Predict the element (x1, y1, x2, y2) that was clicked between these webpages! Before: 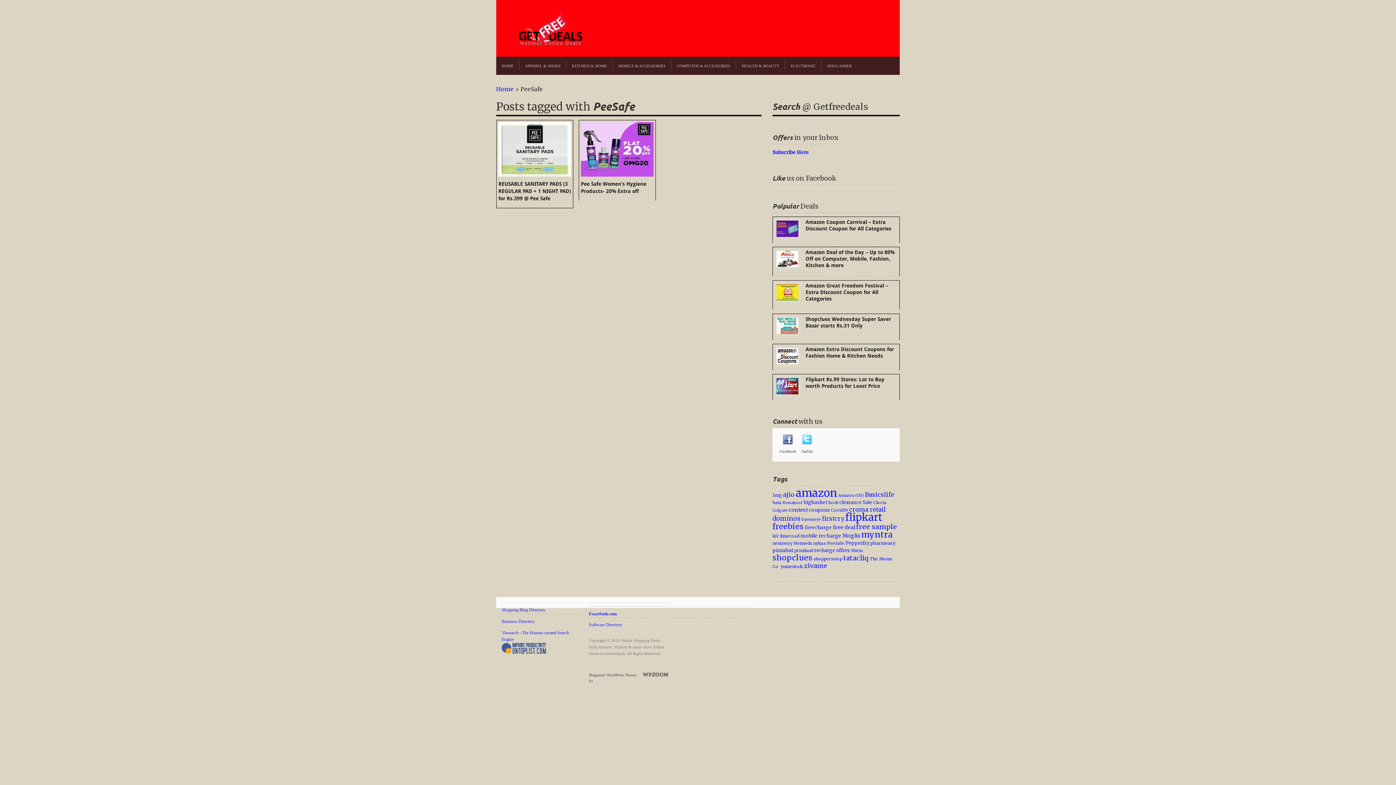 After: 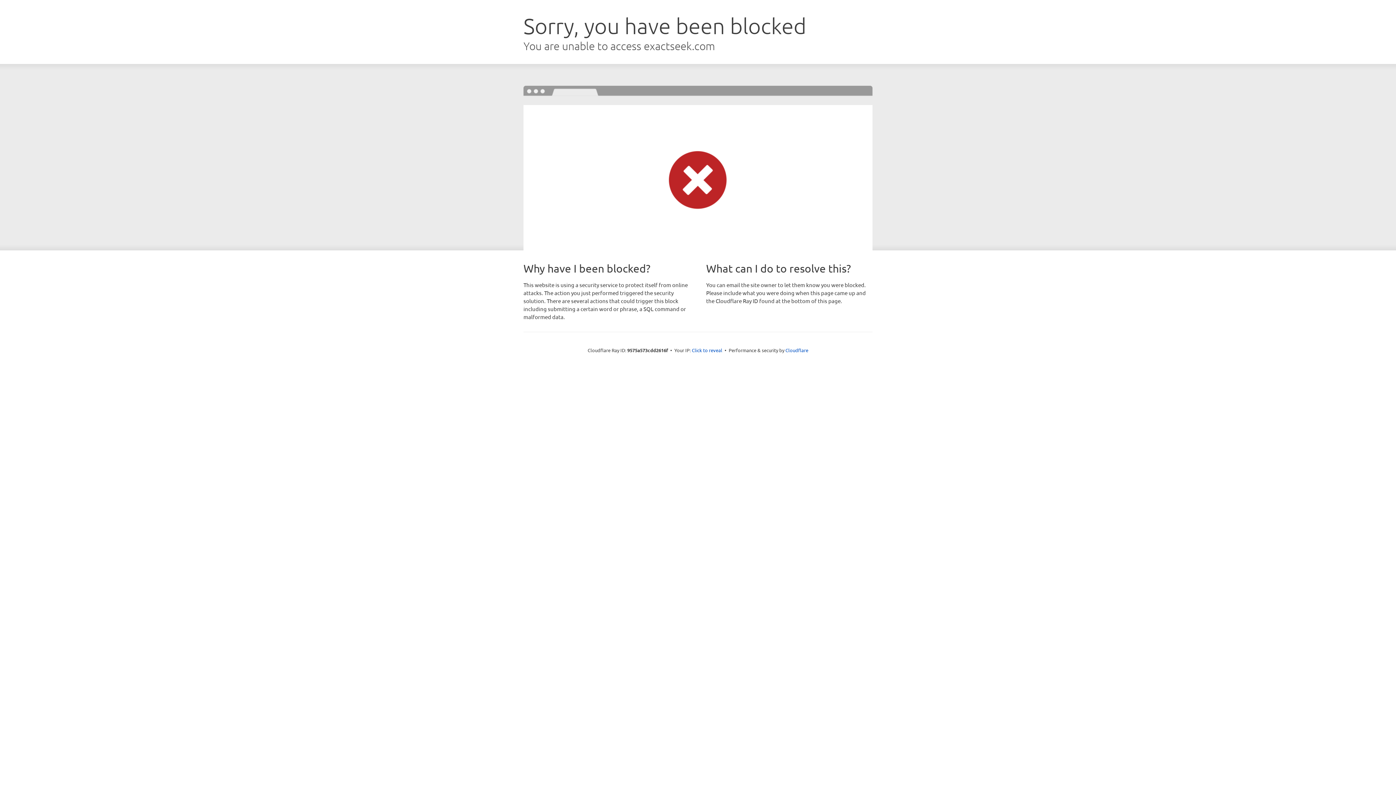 Action: bbox: (589, 611, 617, 616) label: ExactSeek.com